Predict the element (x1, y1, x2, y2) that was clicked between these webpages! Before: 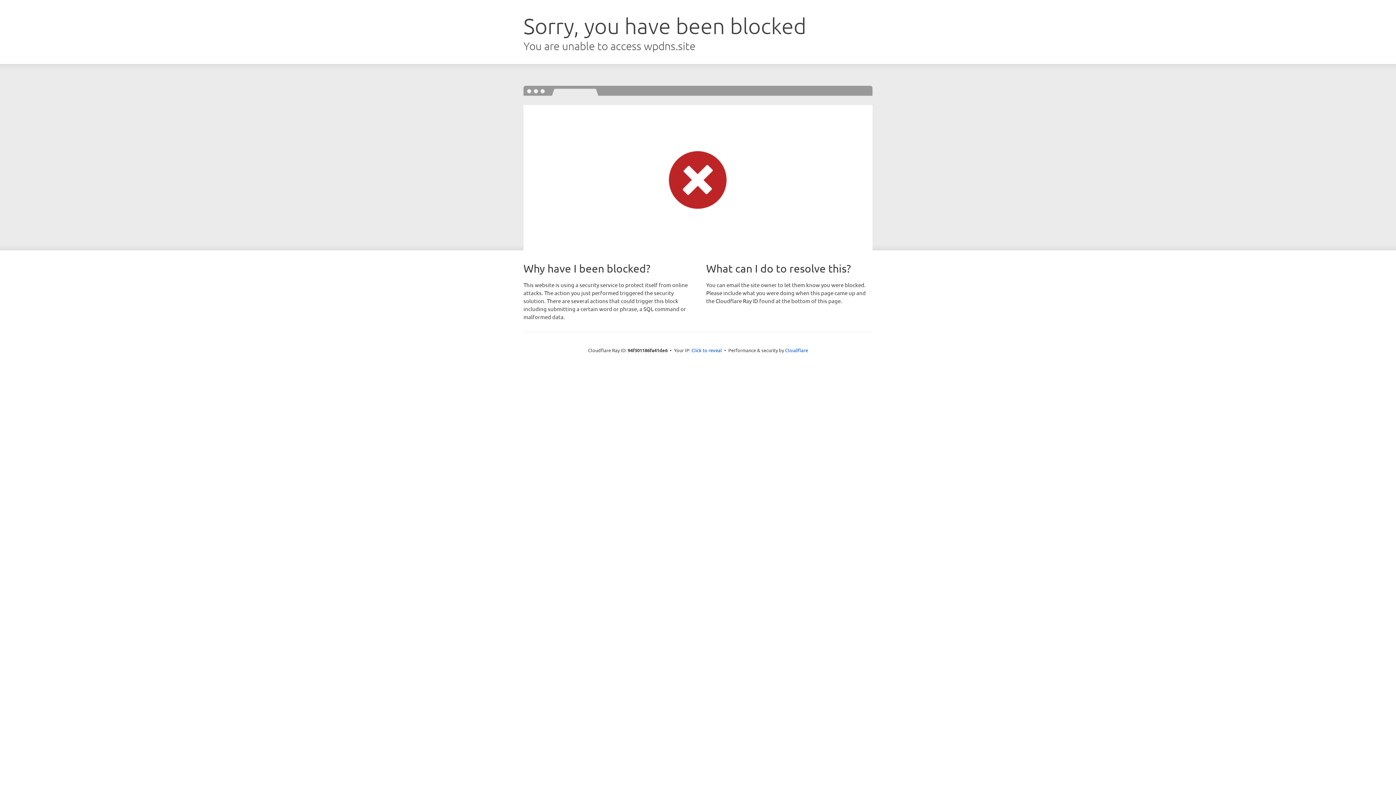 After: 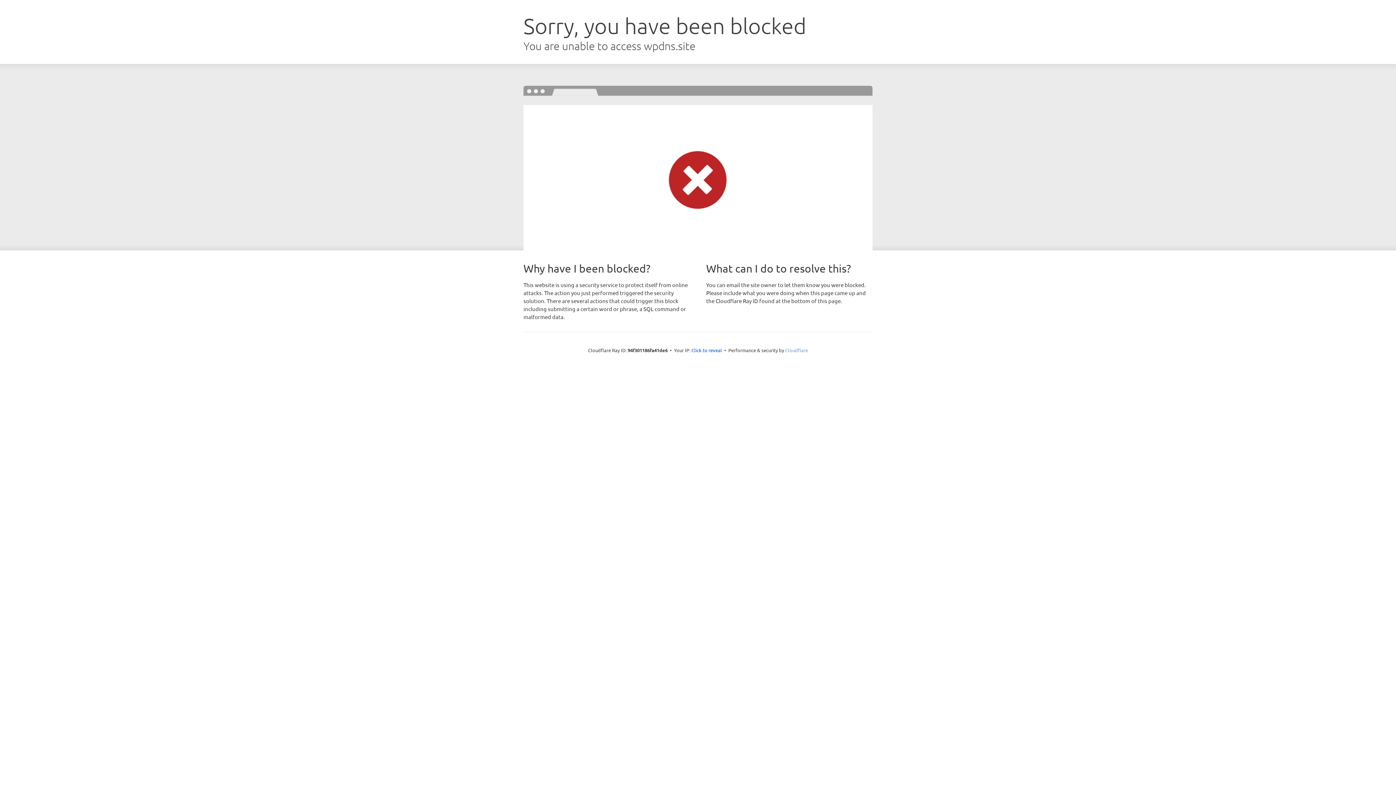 Action: label: Cloudflare bbox: (785, 347, 808, 353)